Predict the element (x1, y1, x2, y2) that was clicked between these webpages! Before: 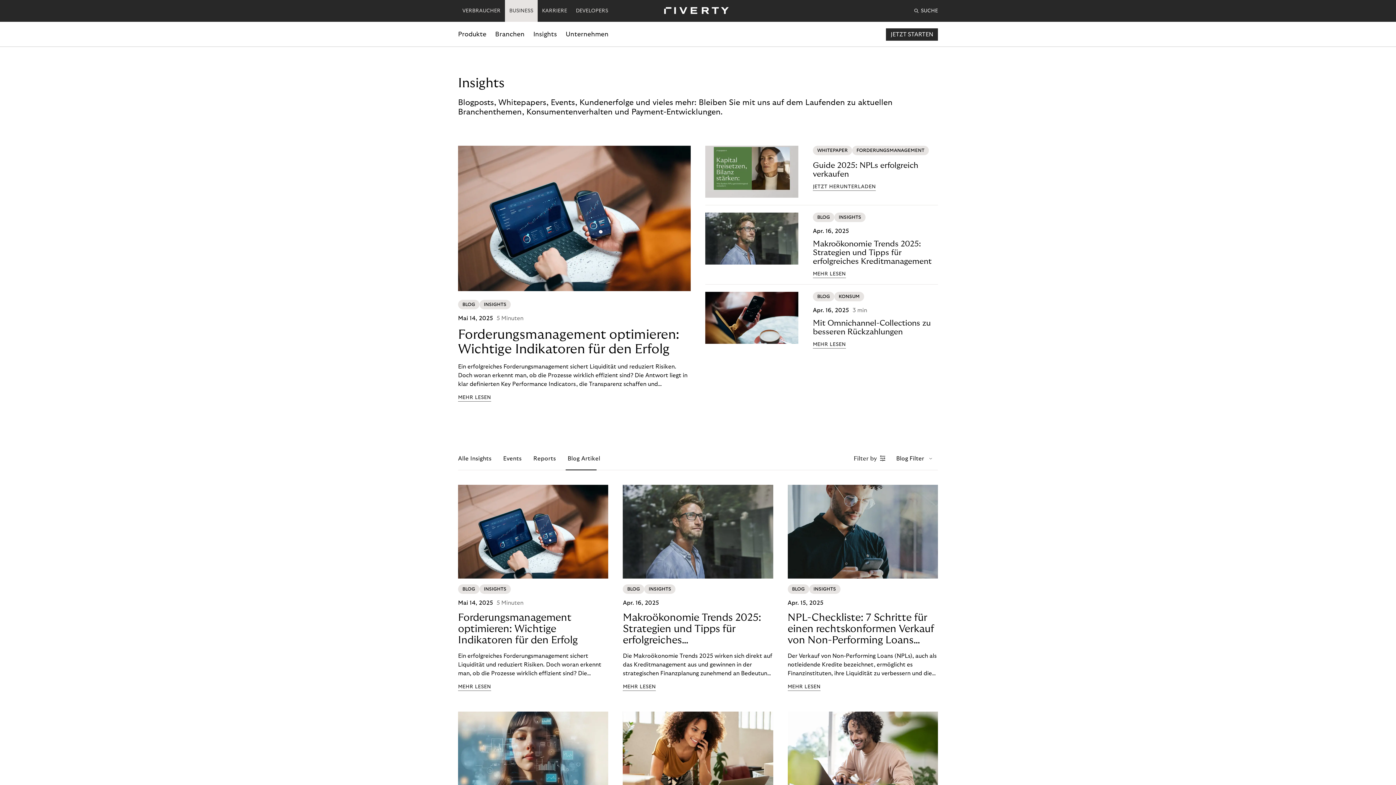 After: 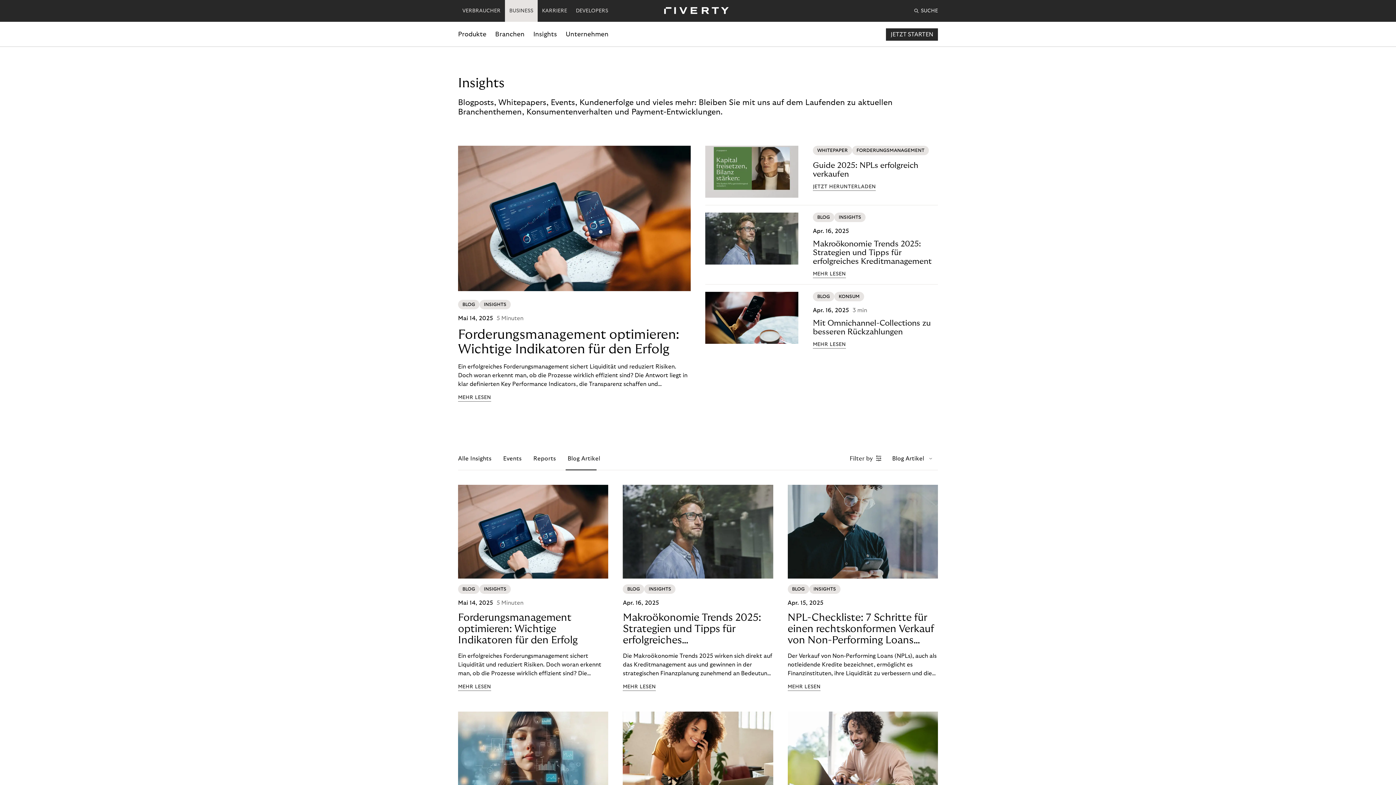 Action: bbox: (567, 455, 600, 470) label: Blog Artikel